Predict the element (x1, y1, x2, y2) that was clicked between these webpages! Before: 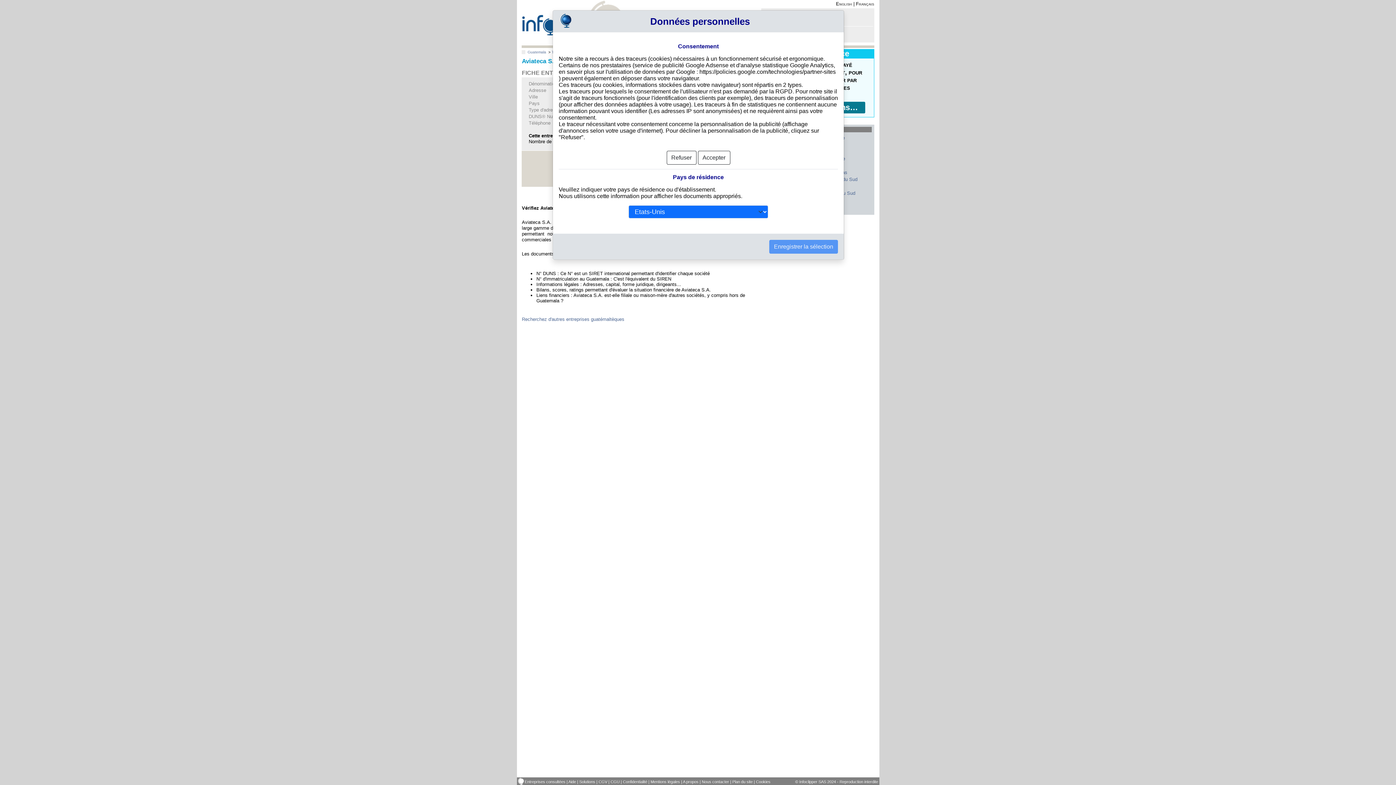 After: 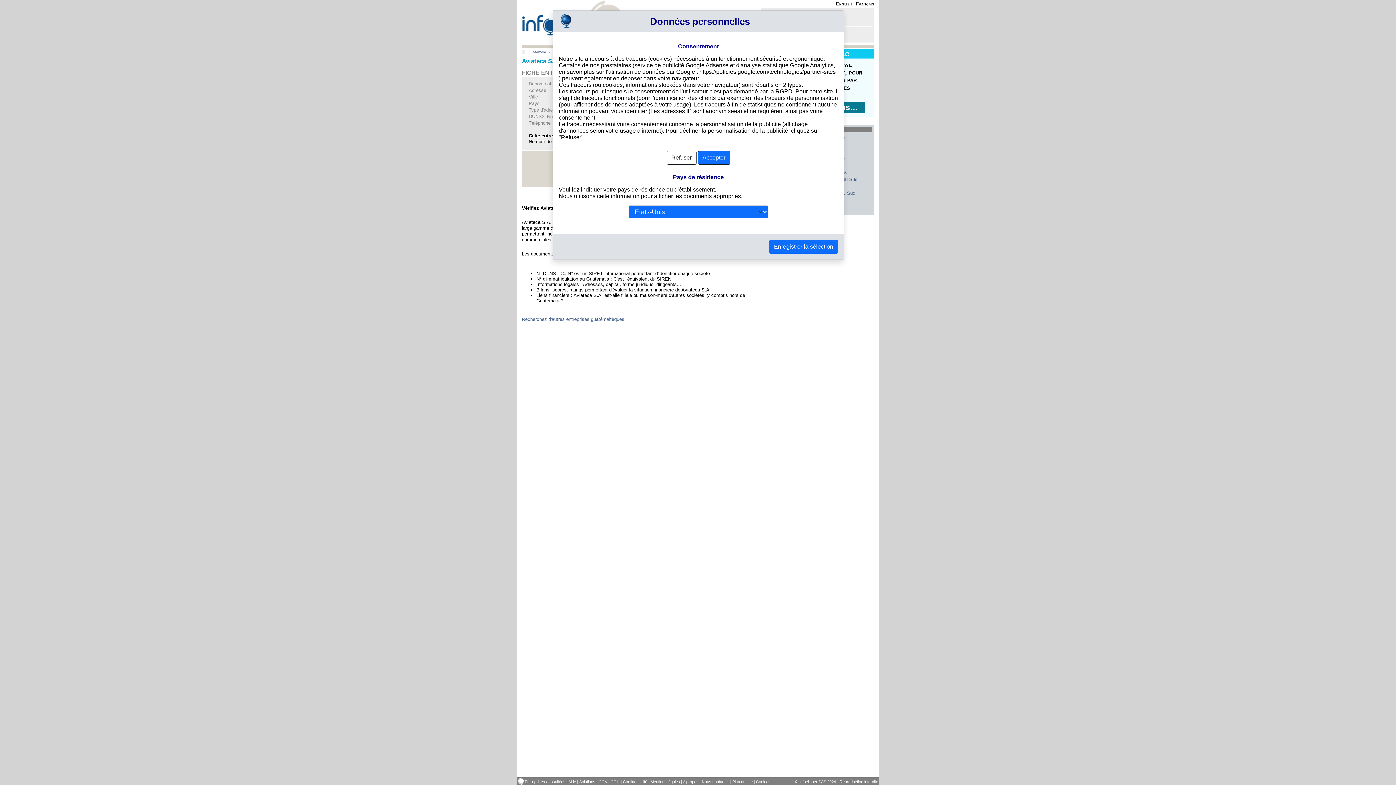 Action: bbox: (698, 150, 730, 164) label: Accepter